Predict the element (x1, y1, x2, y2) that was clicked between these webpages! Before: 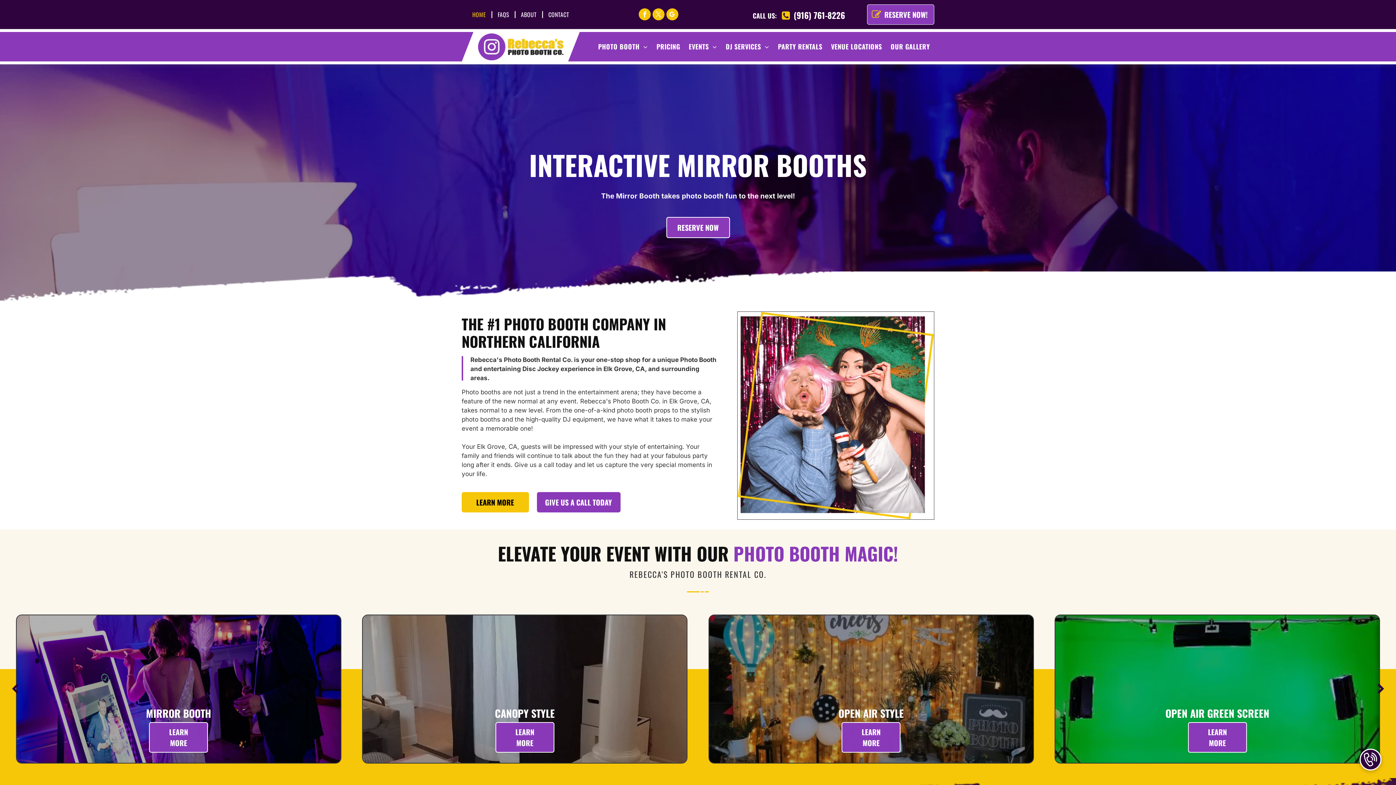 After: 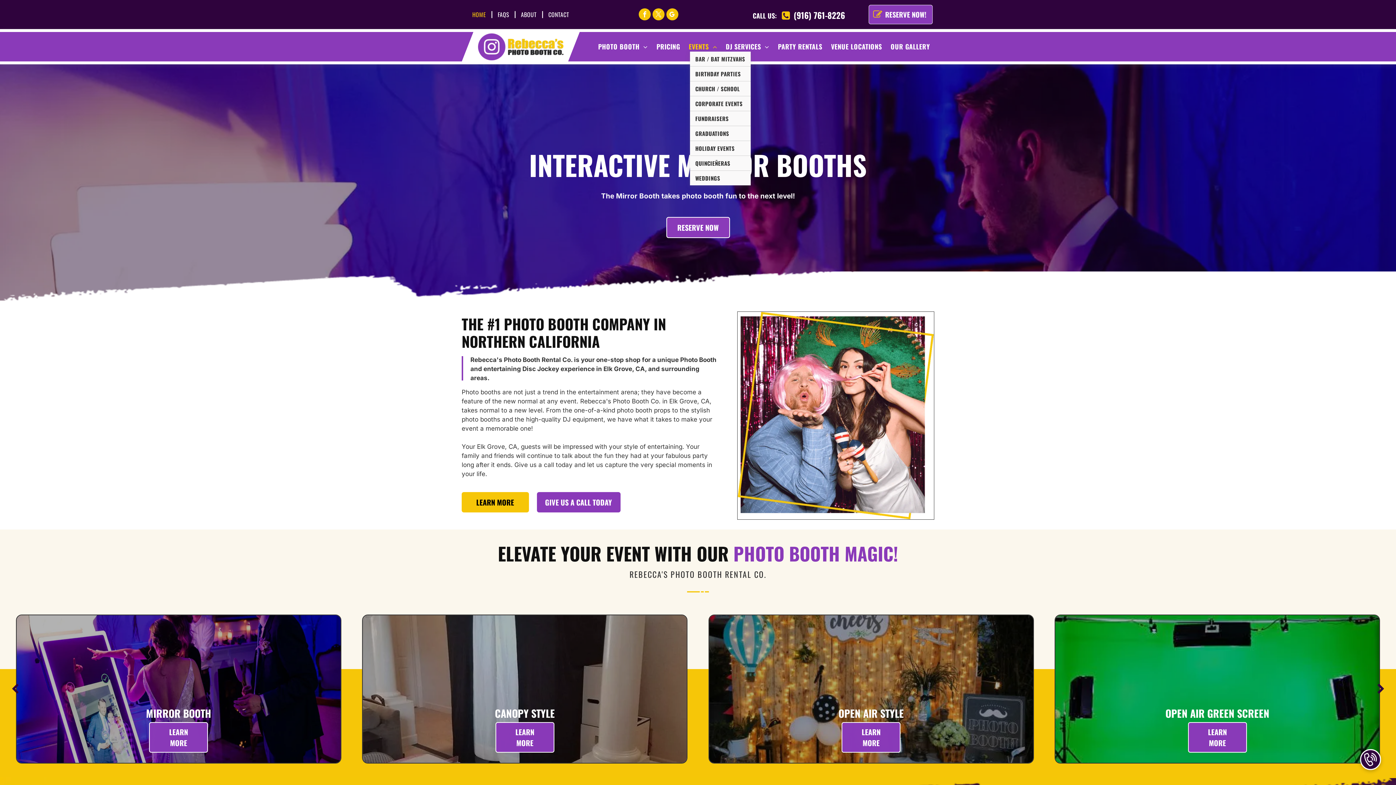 Action: label: EVENTS bbox: (684, 41, 721, 51)